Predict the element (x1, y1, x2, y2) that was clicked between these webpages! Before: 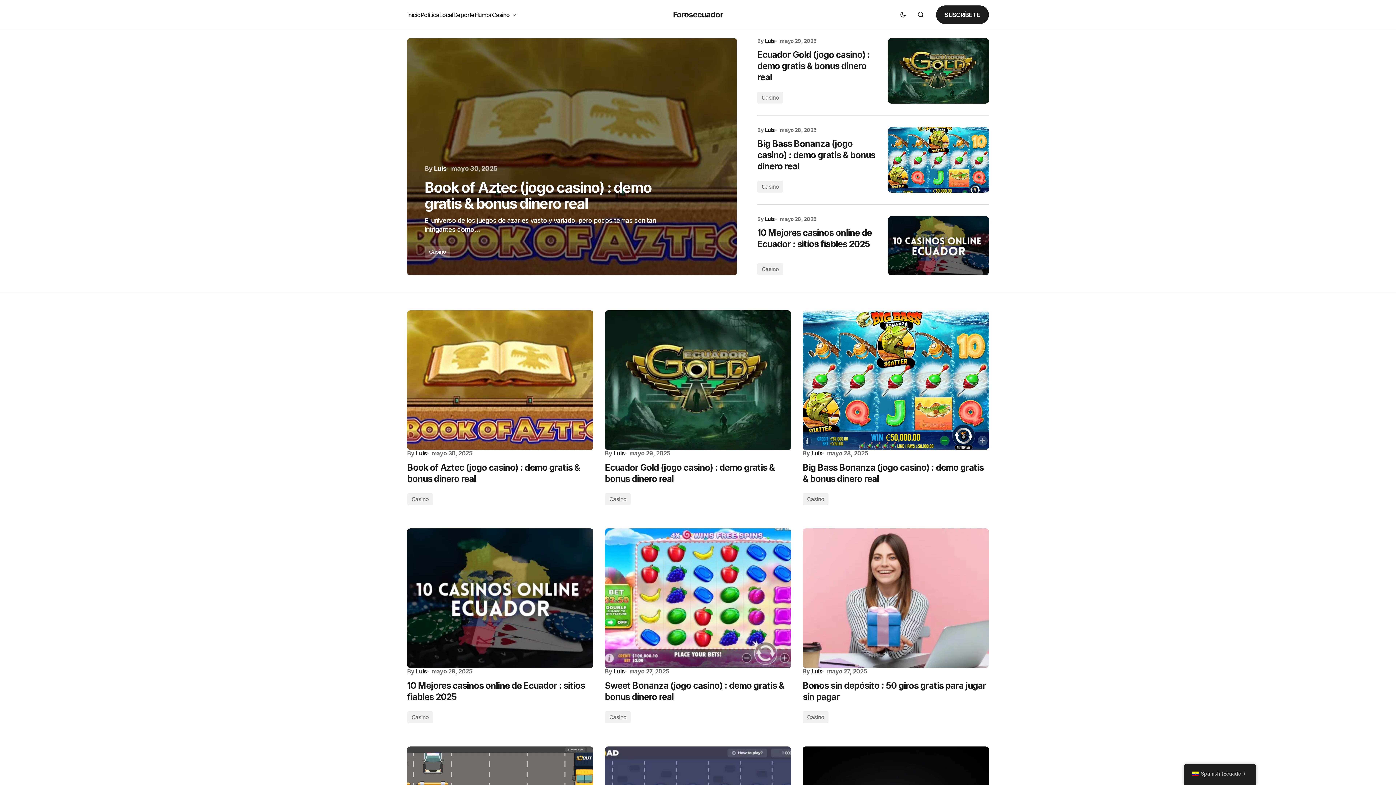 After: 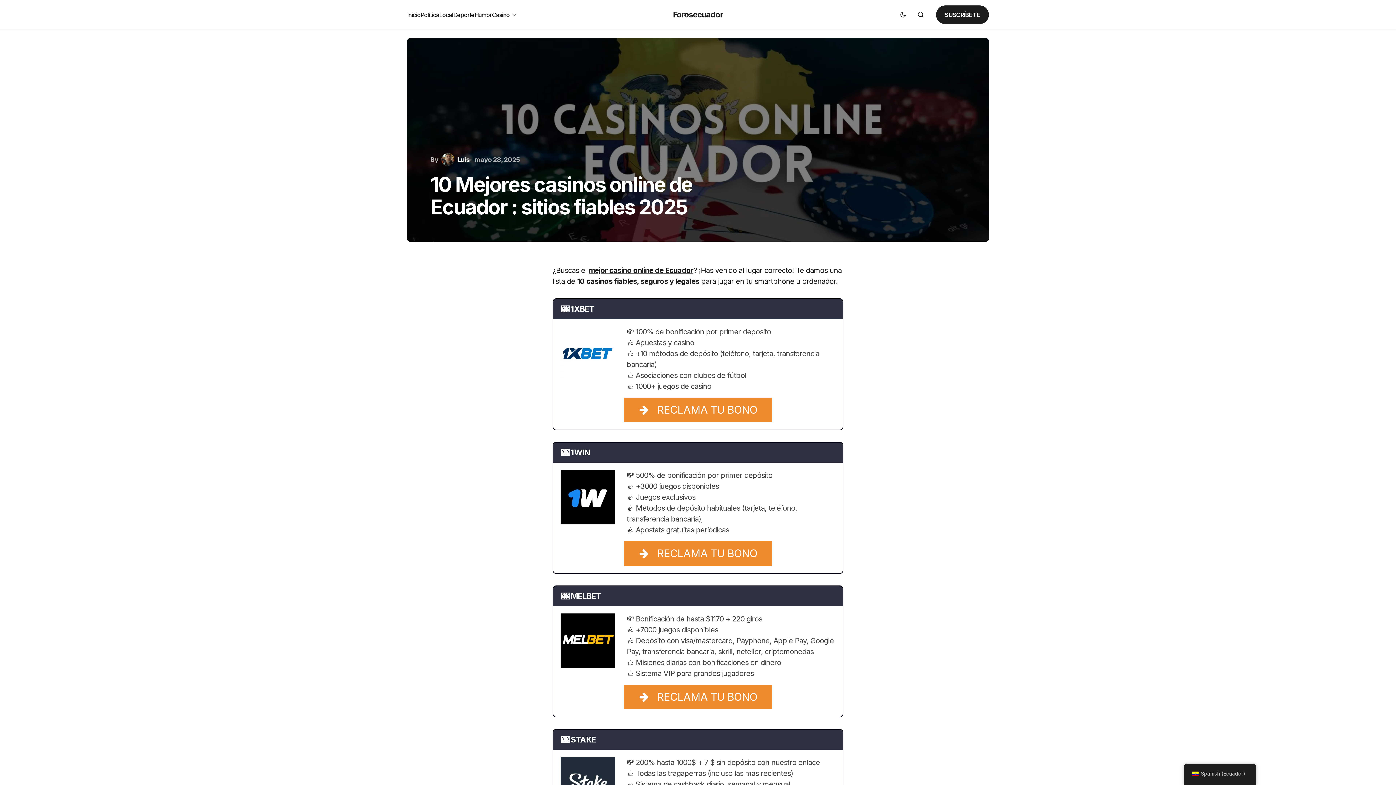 Action: bbox: (888, 216, 989, 275)